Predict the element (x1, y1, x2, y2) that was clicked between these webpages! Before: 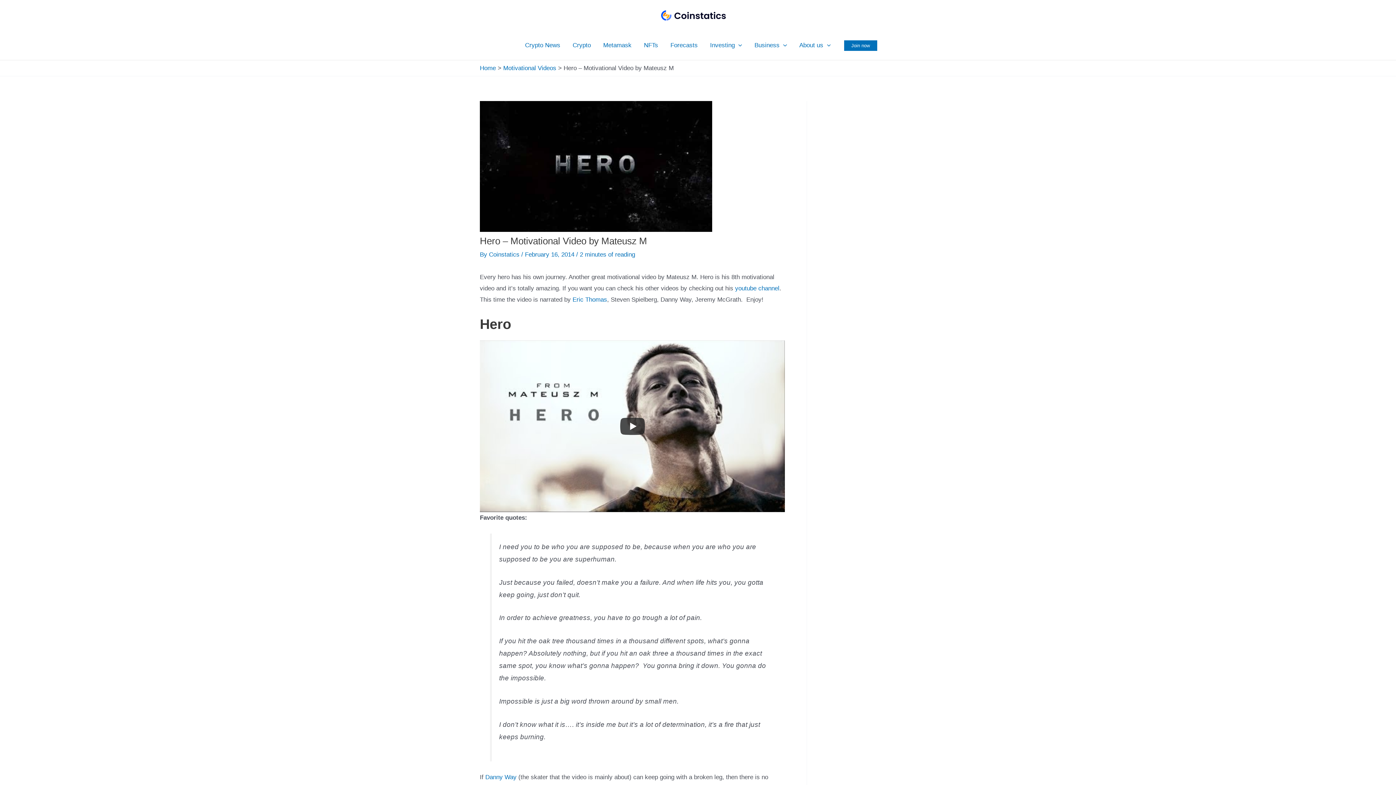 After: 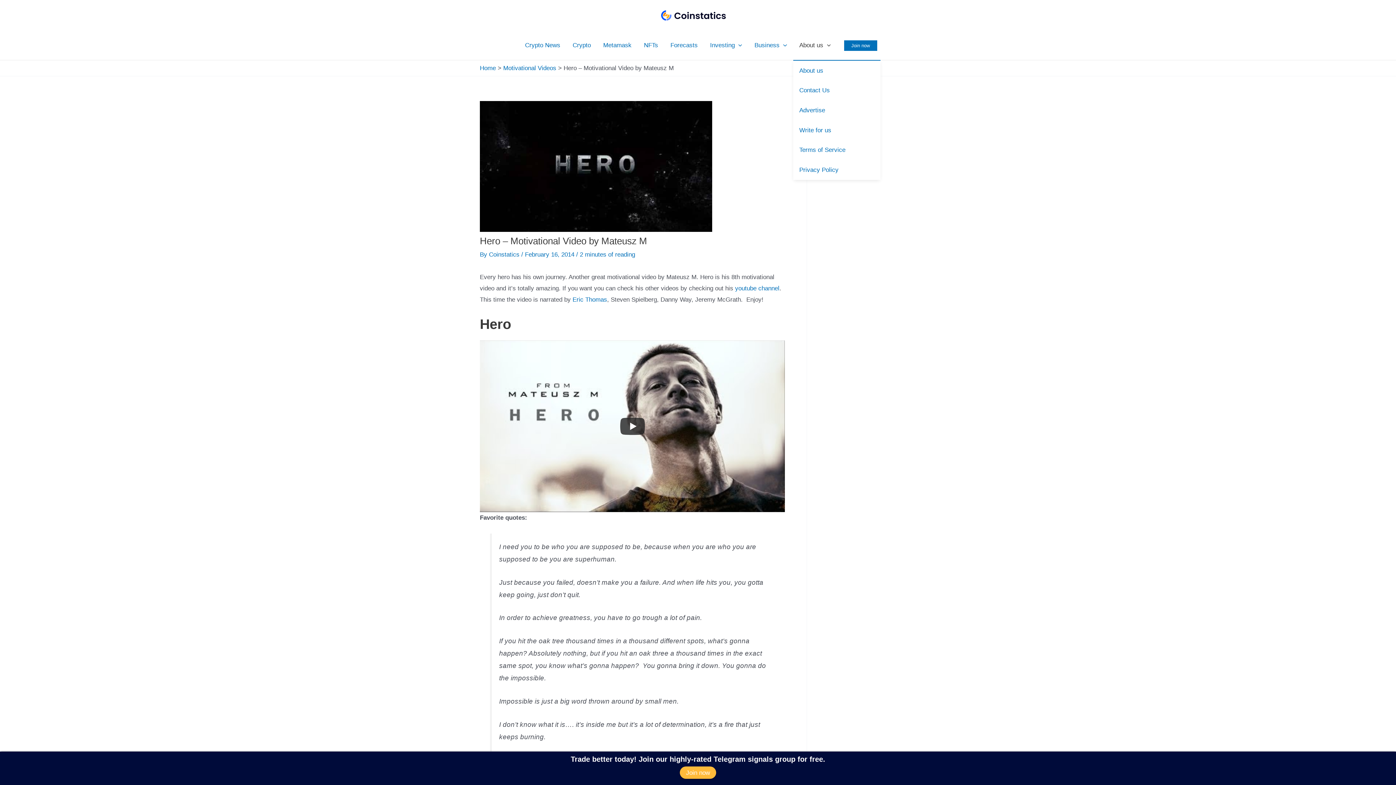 Action: label: About us bbox: (793, 31, 837, 60)